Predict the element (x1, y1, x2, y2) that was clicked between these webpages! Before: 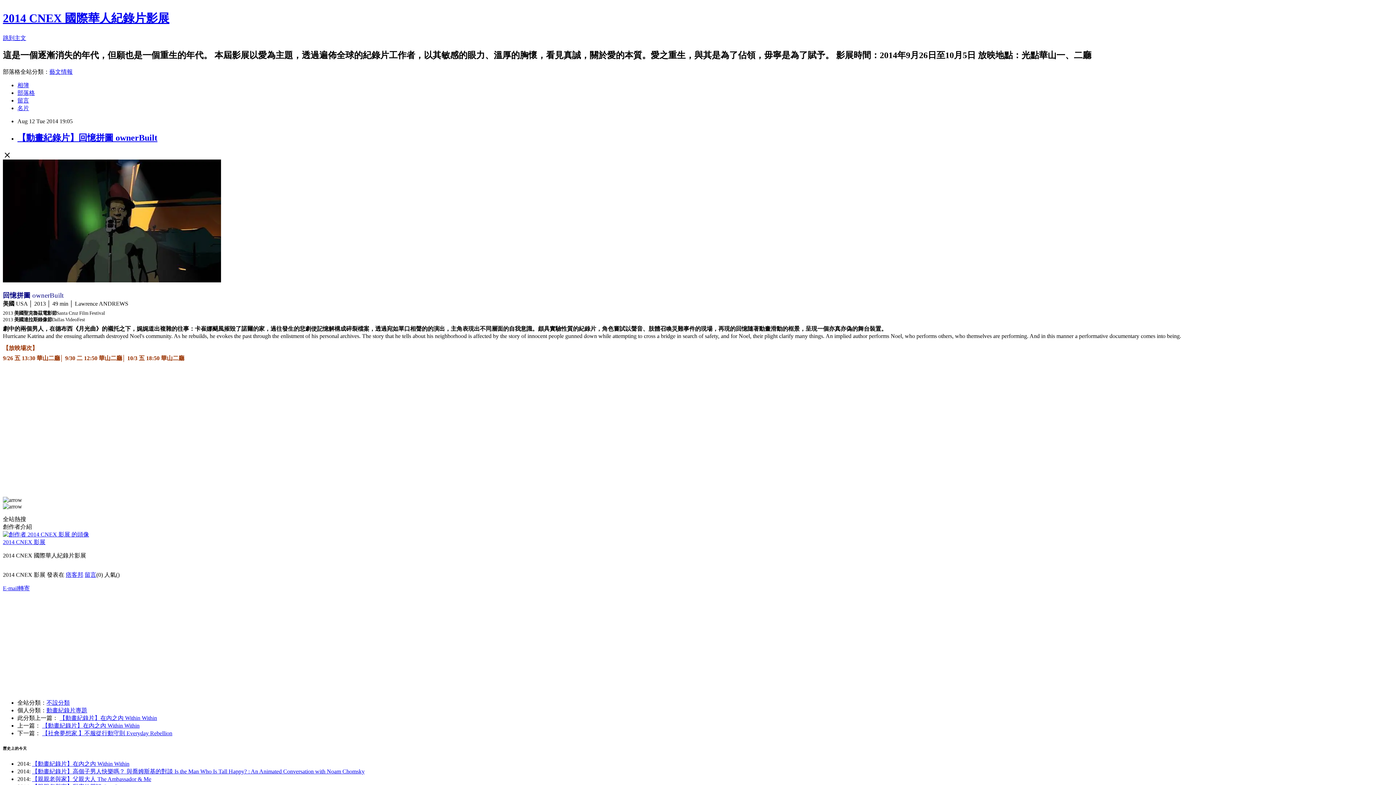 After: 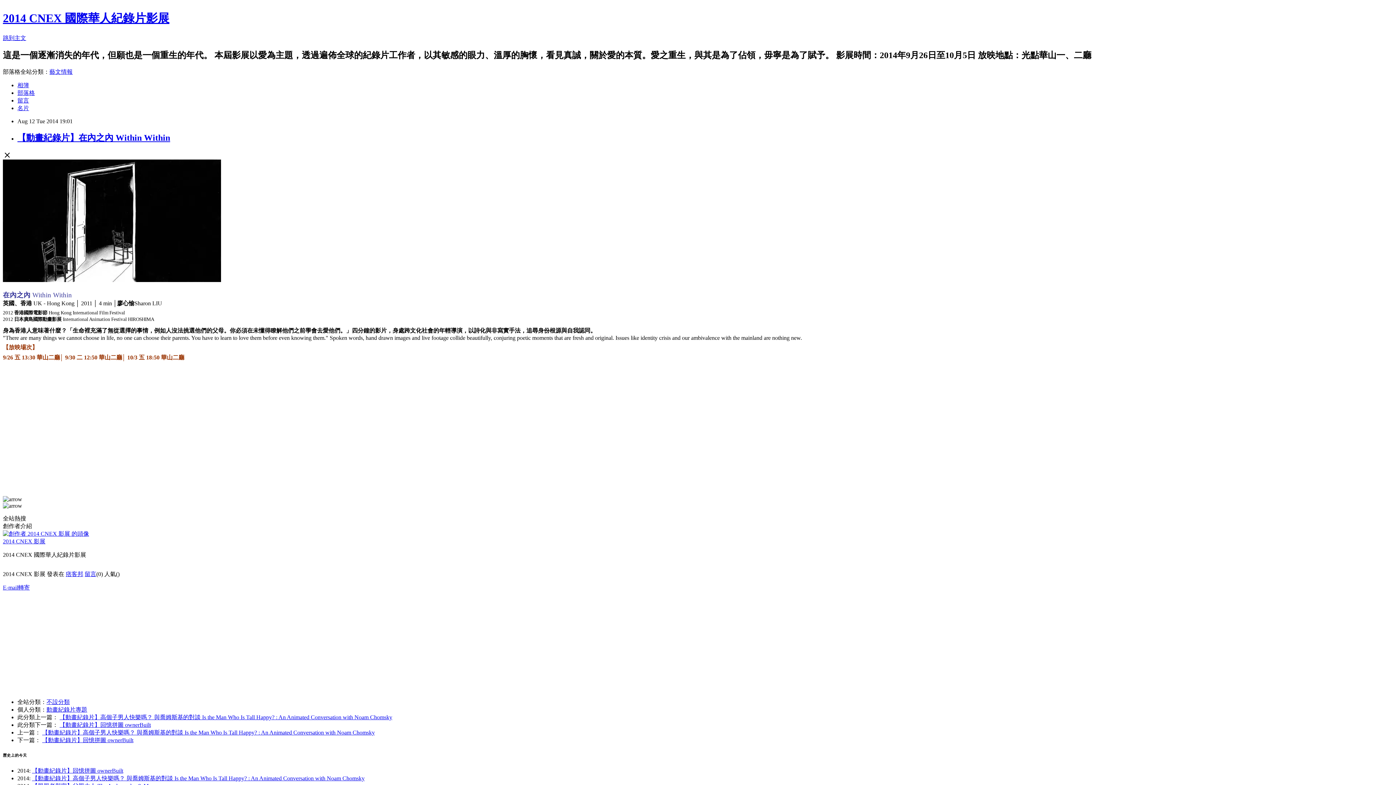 Action: bbox: (59, 715, 157, 721) label: 【動畫紀錄片】在內之內 Within Within